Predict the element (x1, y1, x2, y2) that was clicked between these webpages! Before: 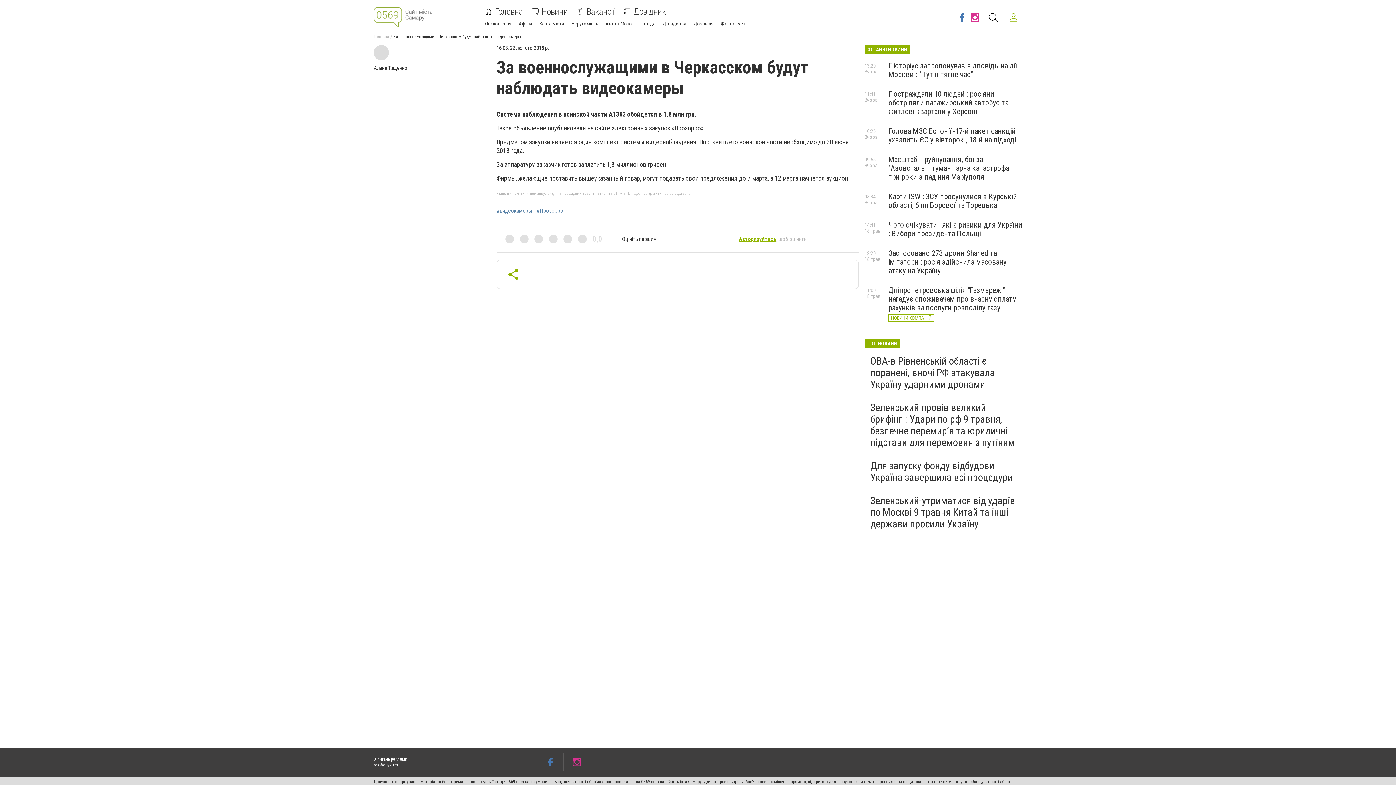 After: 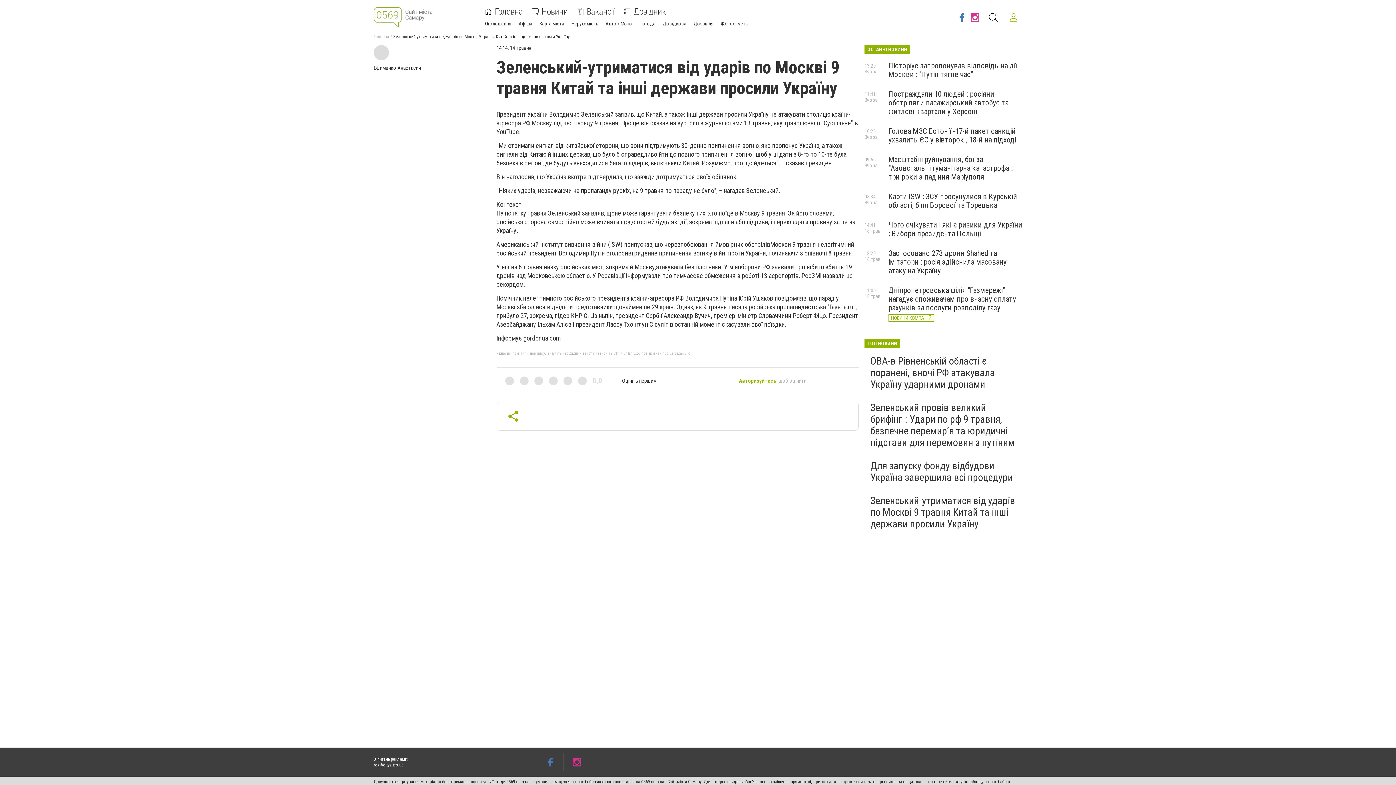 Action: bbox: (870, 494, 1015, 530) label: Зеленський-утриматися від ударів по Москві 9 травня Китай та інші держави просили Україну